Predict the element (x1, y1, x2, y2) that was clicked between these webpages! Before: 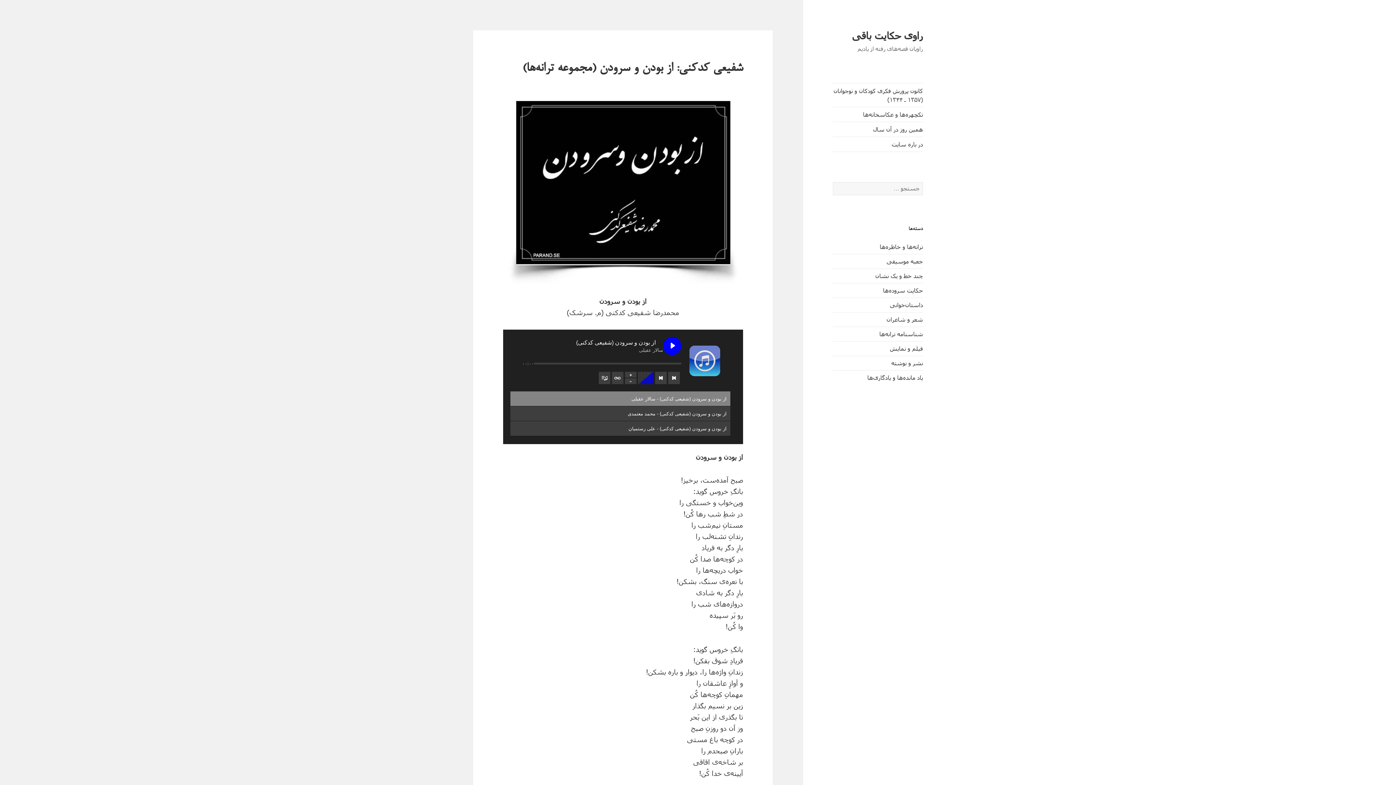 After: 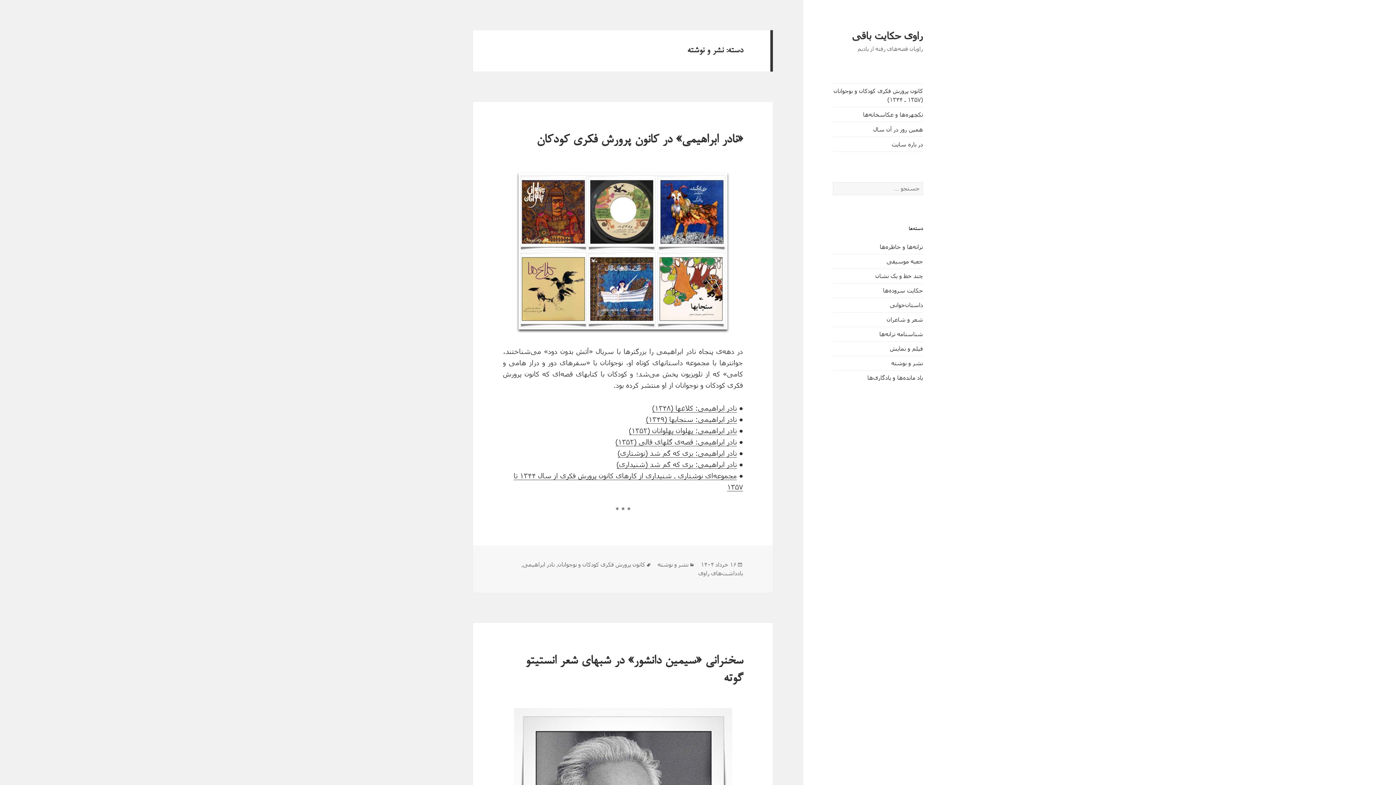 Action: bbox: (891, 359, 923, 366) label: نشر و نوشته